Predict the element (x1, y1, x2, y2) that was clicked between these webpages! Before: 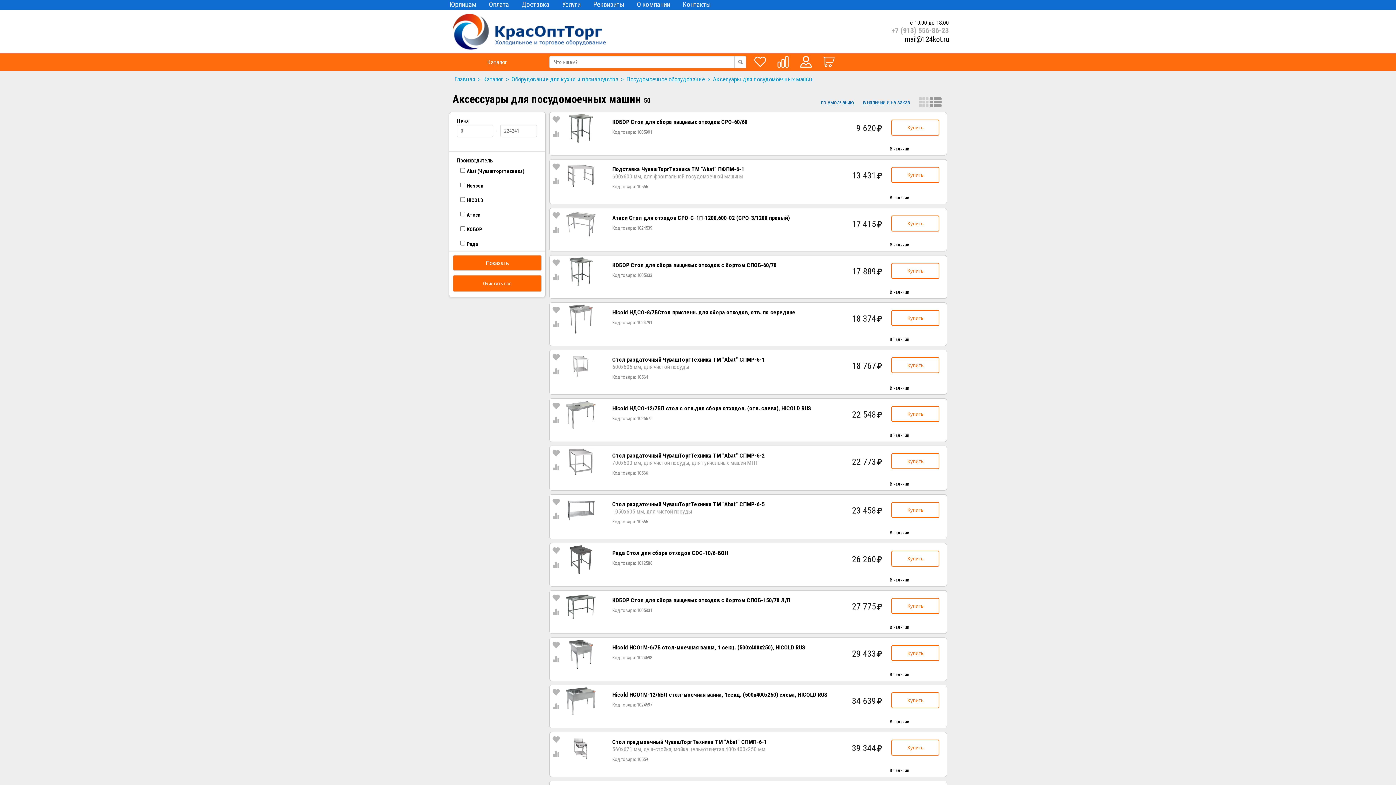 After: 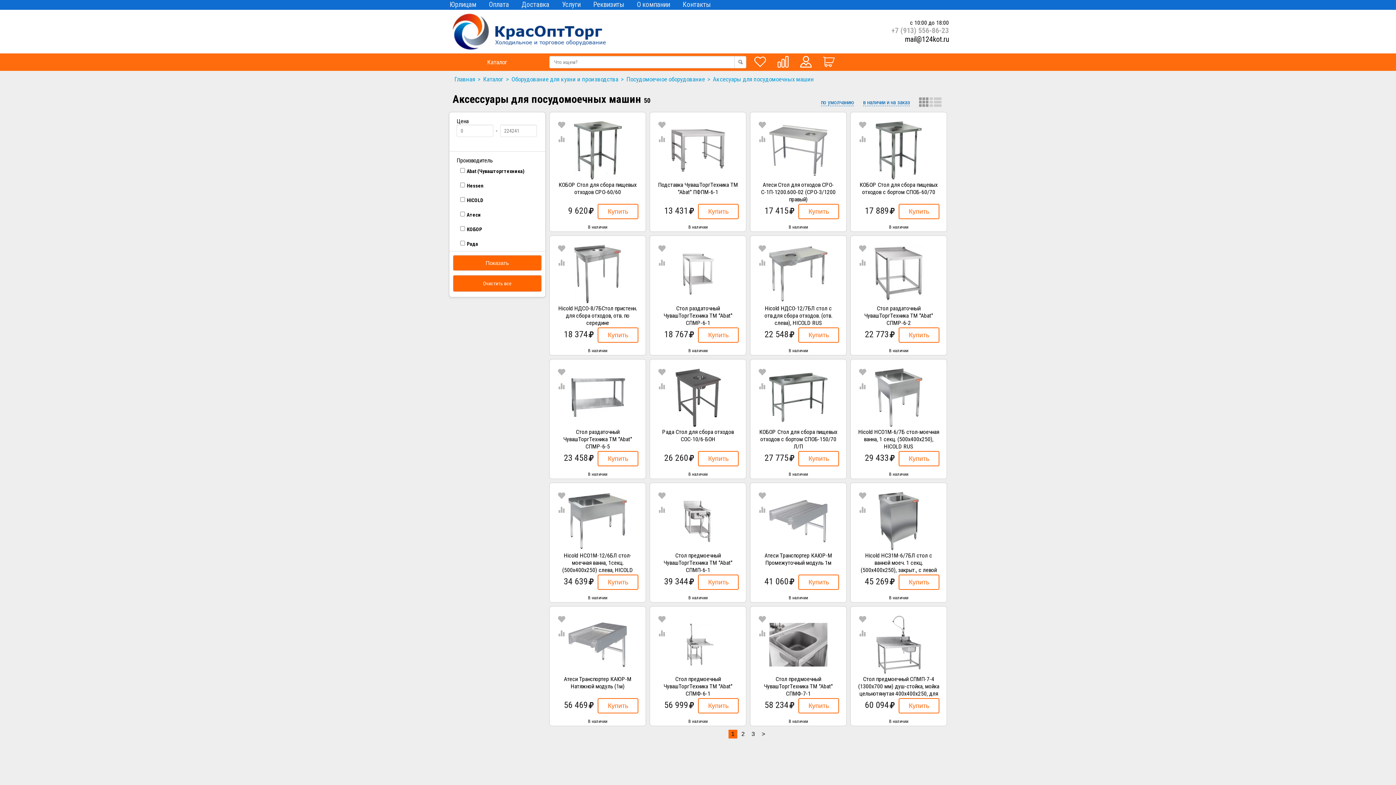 Action: label:   bbox: (919, 102, 929, 108)